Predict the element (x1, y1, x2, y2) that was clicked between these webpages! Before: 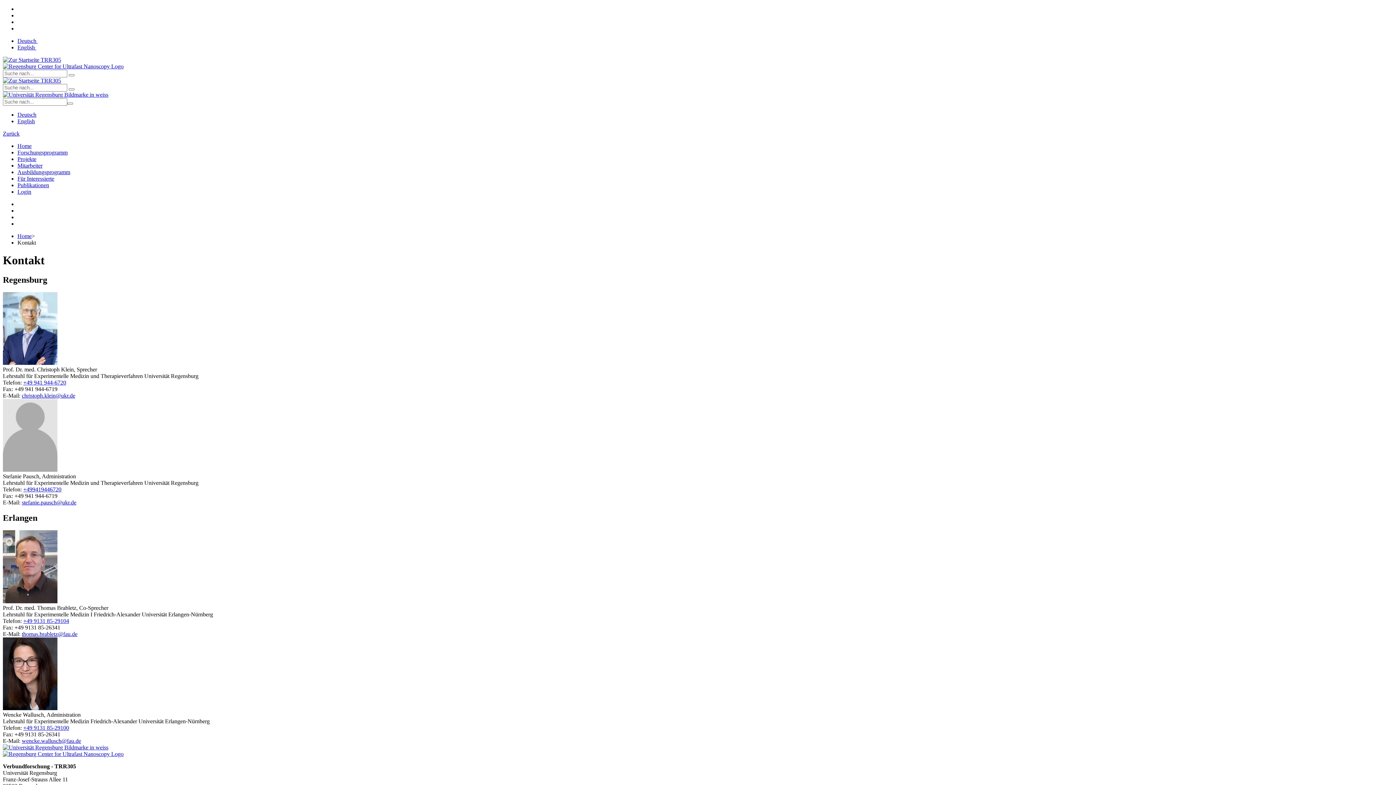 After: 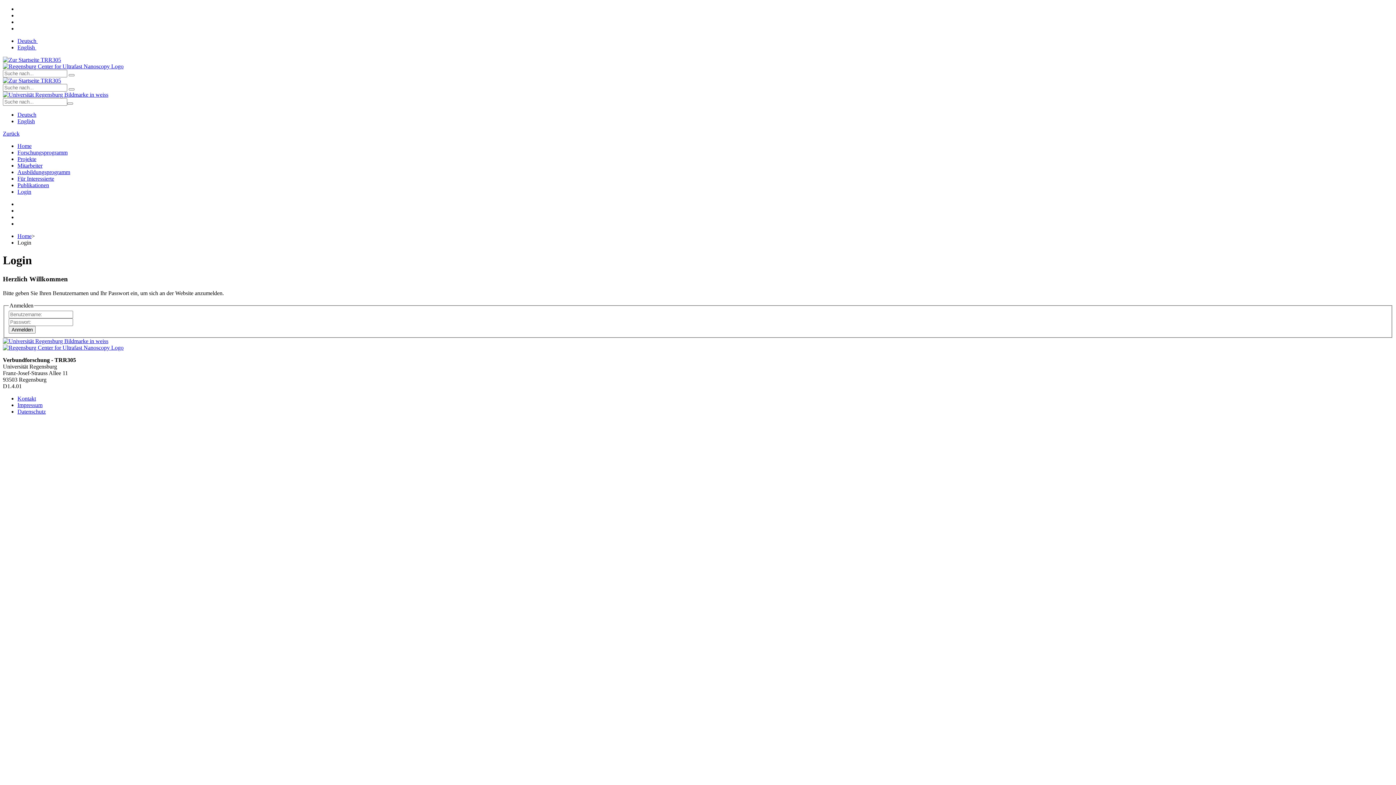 Action: bbox: (17, 188, 31, 194) label: Login